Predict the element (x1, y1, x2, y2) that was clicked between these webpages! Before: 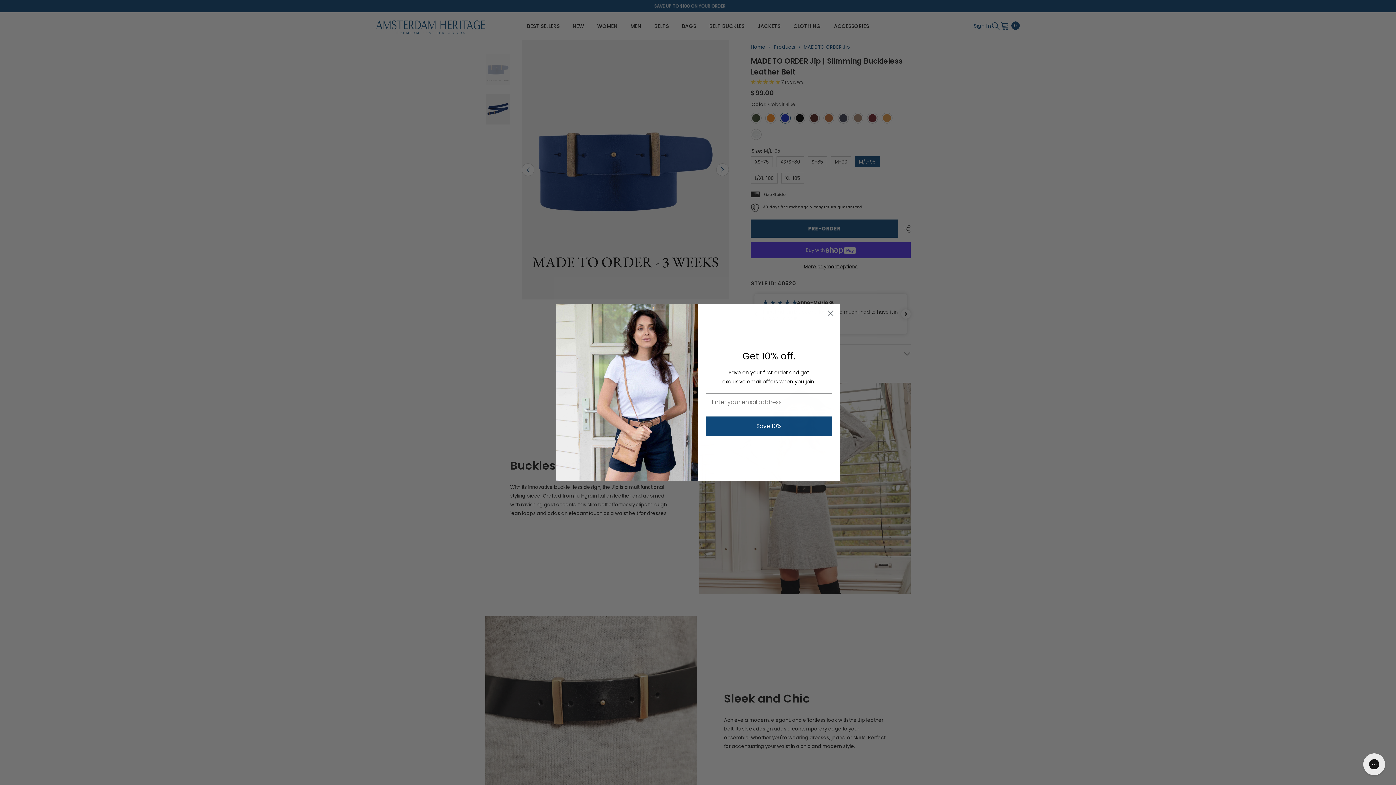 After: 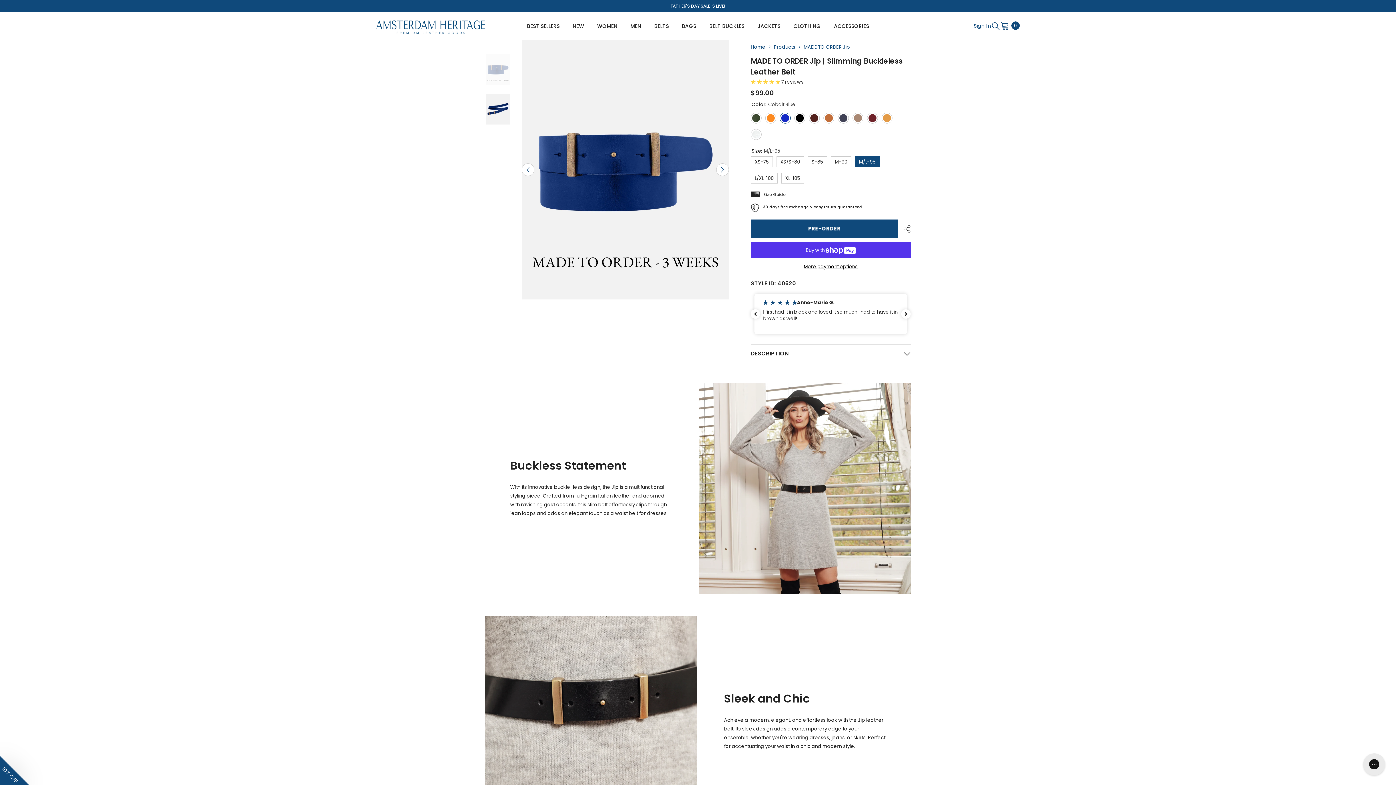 Action: bbox: (824, 307, 837, 319) label: Close dialog